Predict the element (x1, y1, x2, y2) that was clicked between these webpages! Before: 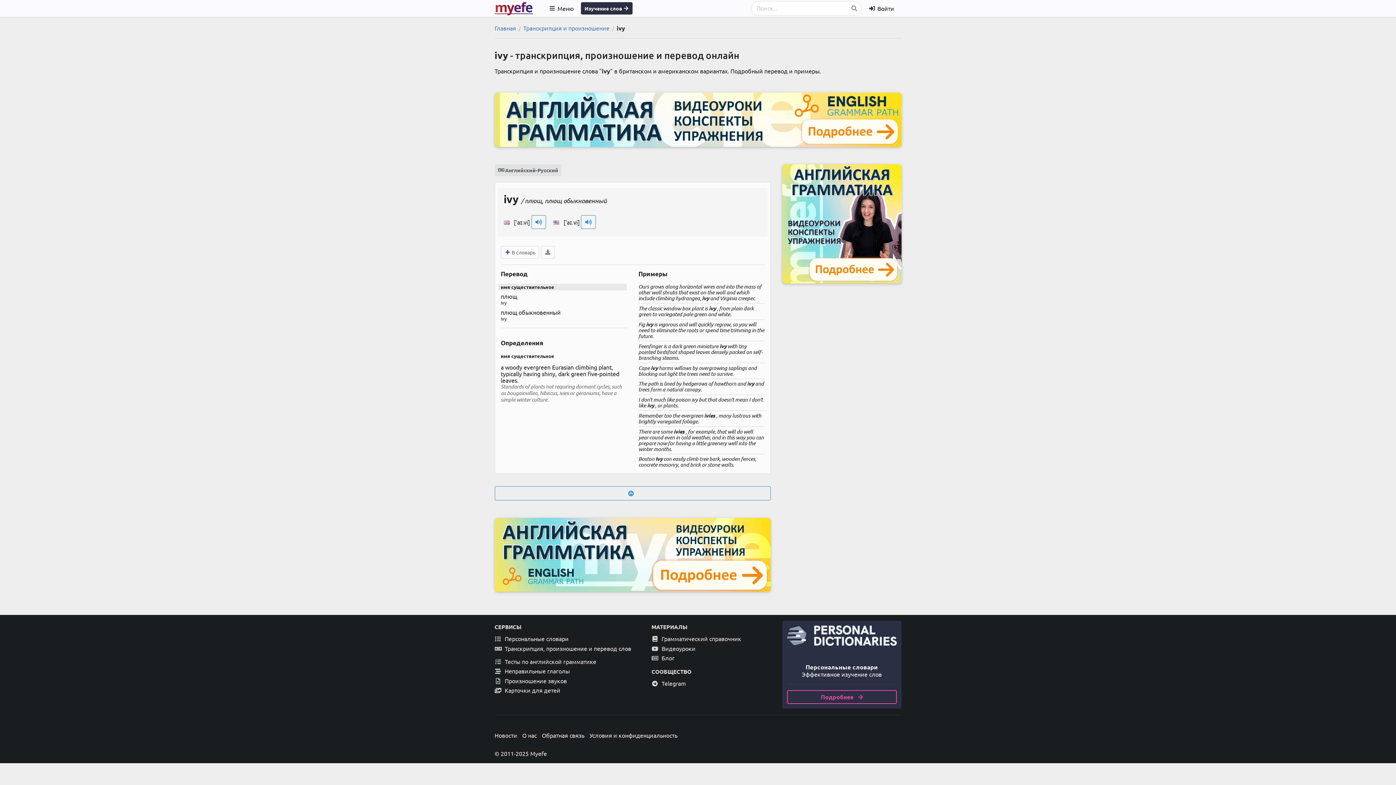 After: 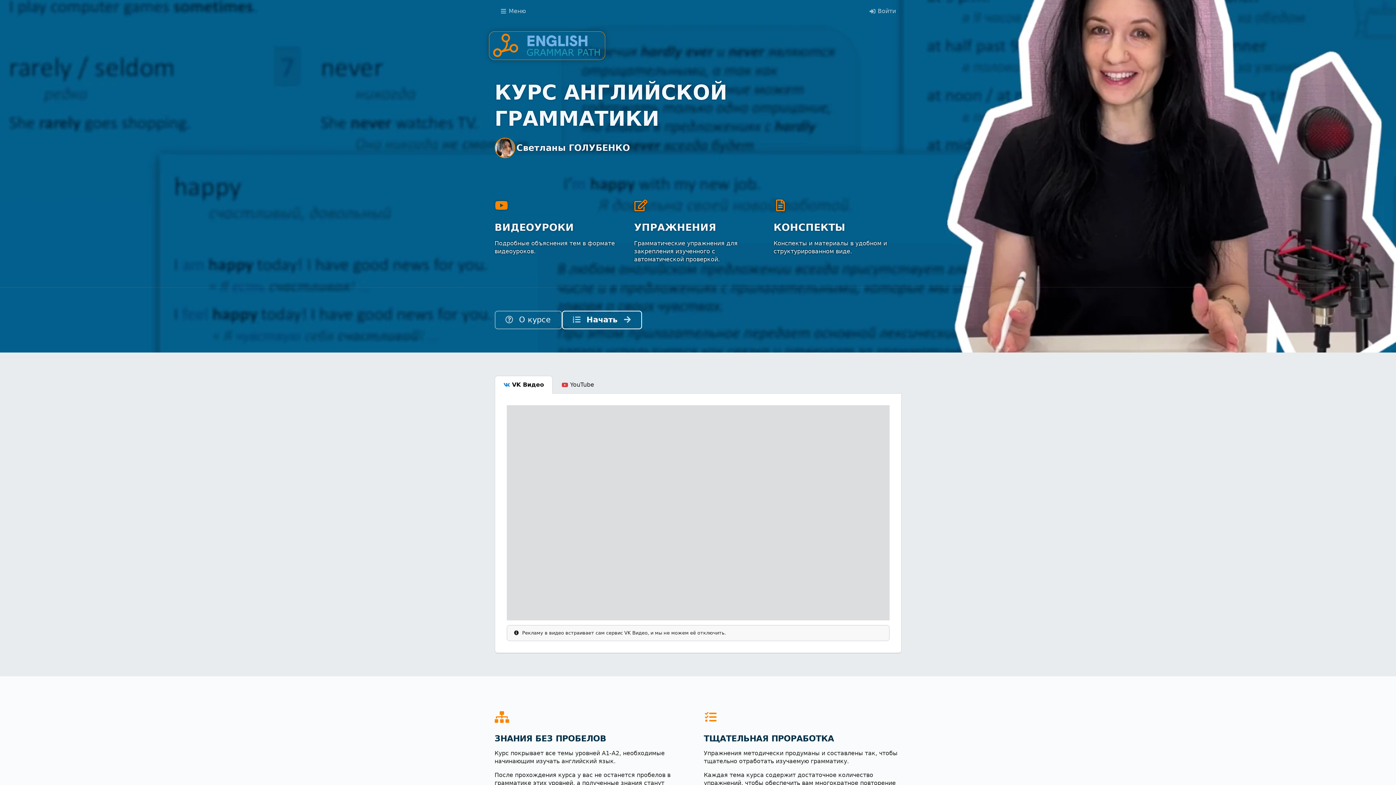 Action: bbox: (494, 518, 770, 591)